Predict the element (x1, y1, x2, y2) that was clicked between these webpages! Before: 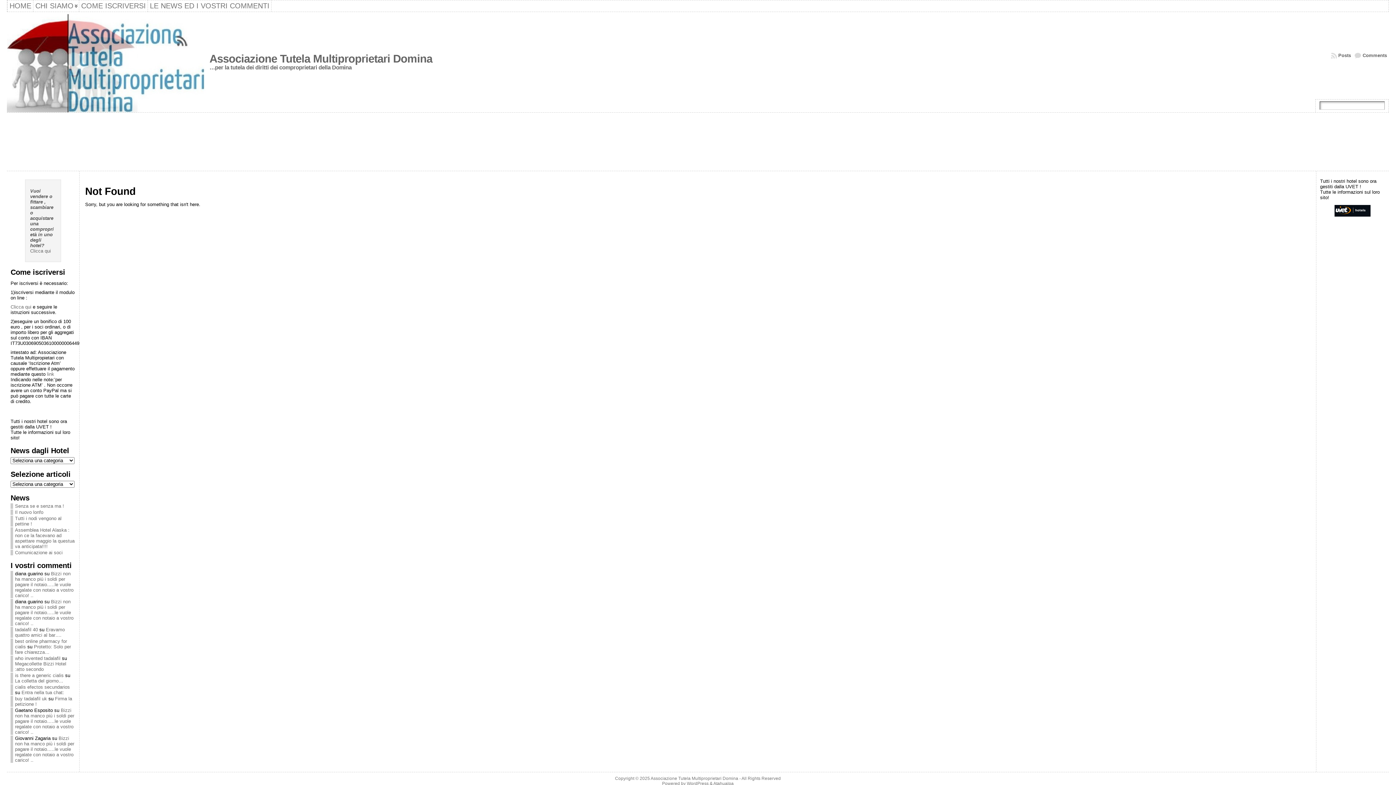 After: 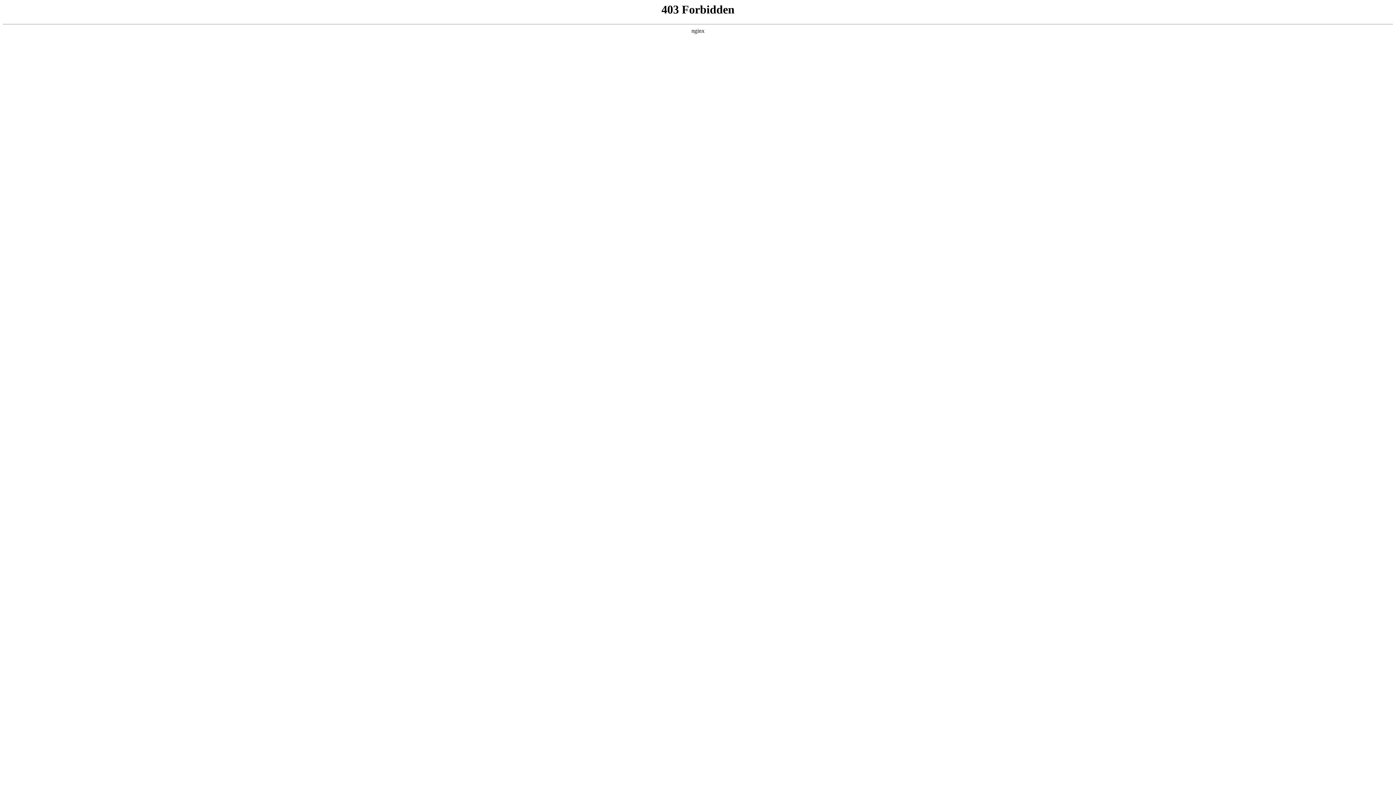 Action: label: WordPress bbox: (686, 781, 708, 786)